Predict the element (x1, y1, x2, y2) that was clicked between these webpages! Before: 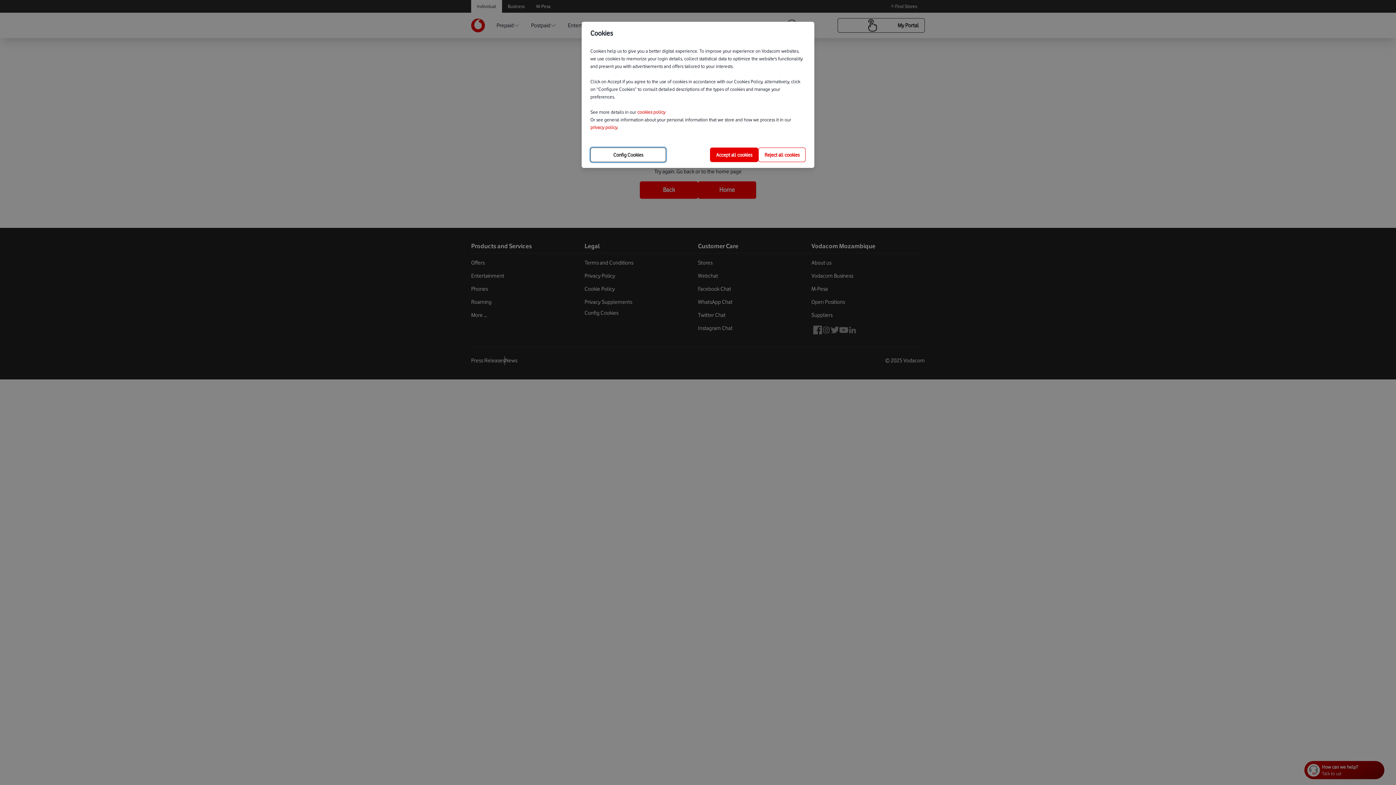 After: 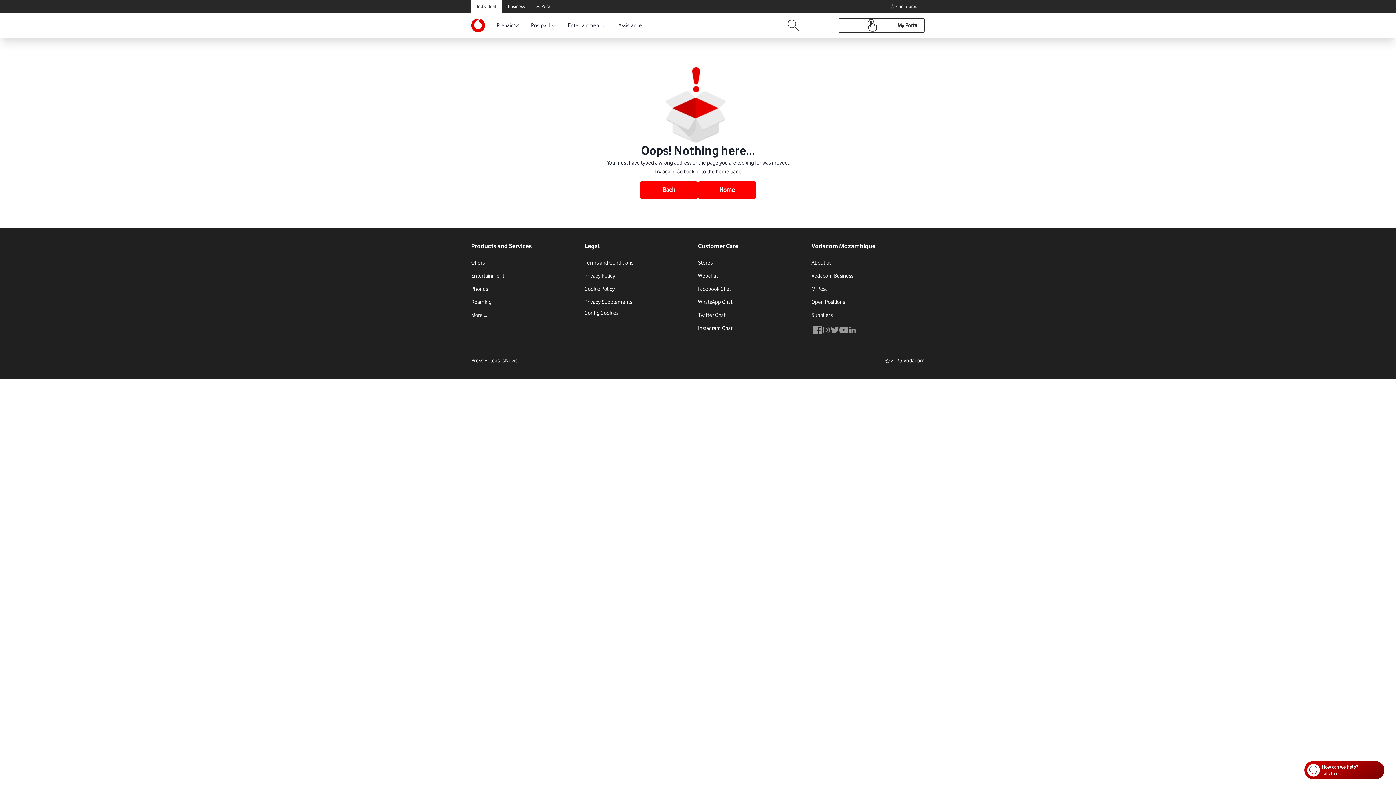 Action: bbox: (758, 147, 805, 162) label: reject-all-options